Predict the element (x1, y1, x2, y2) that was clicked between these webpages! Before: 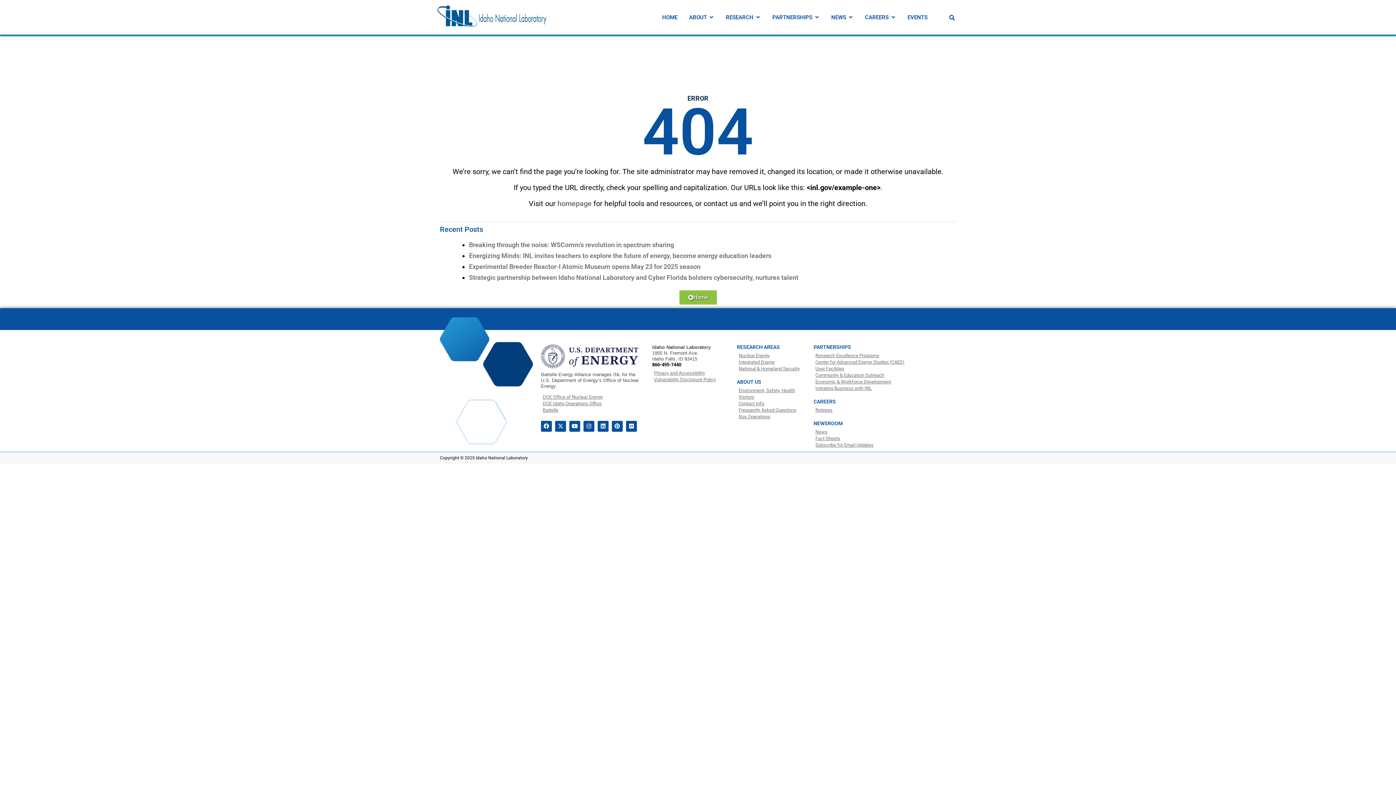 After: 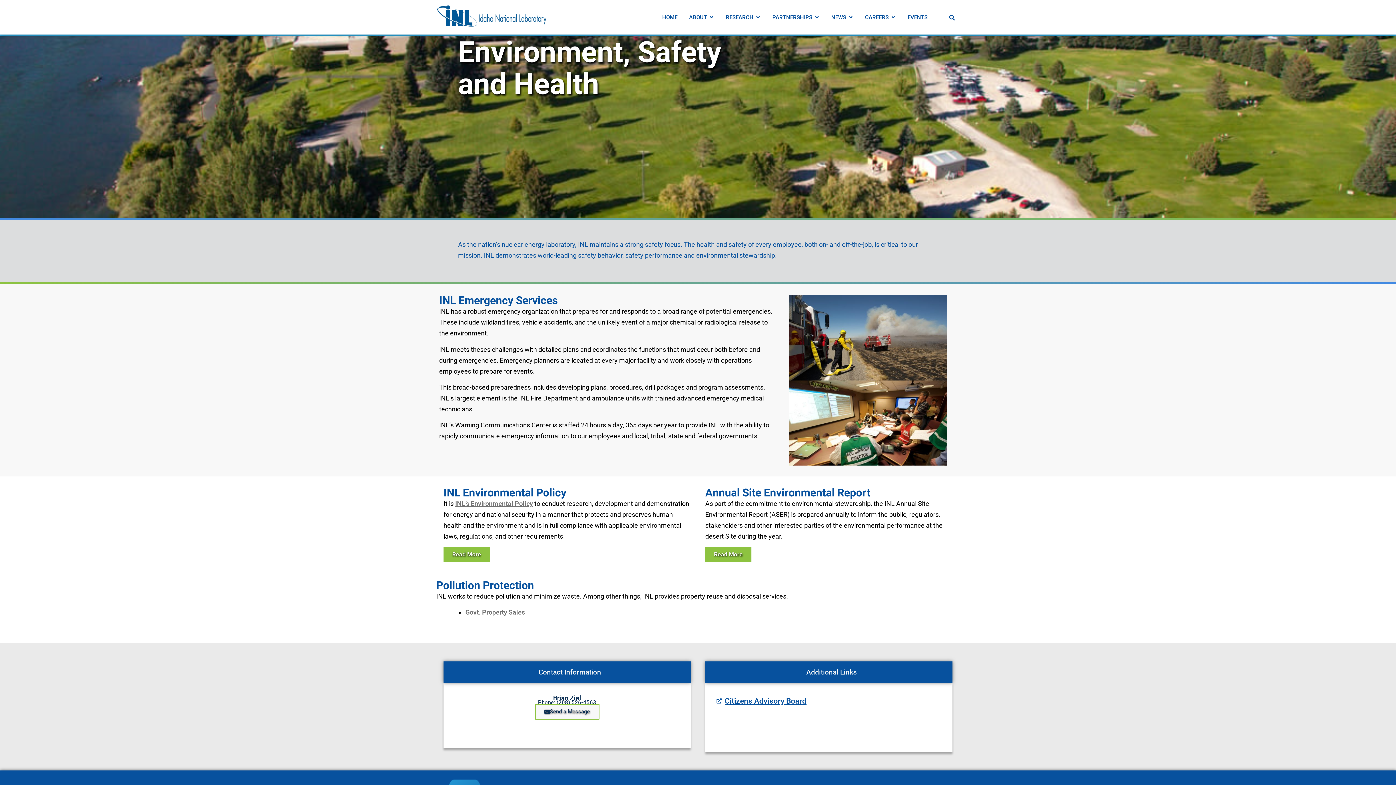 Action: label: Environment, Safety, Health bbox: (737, 387, 808, 394)